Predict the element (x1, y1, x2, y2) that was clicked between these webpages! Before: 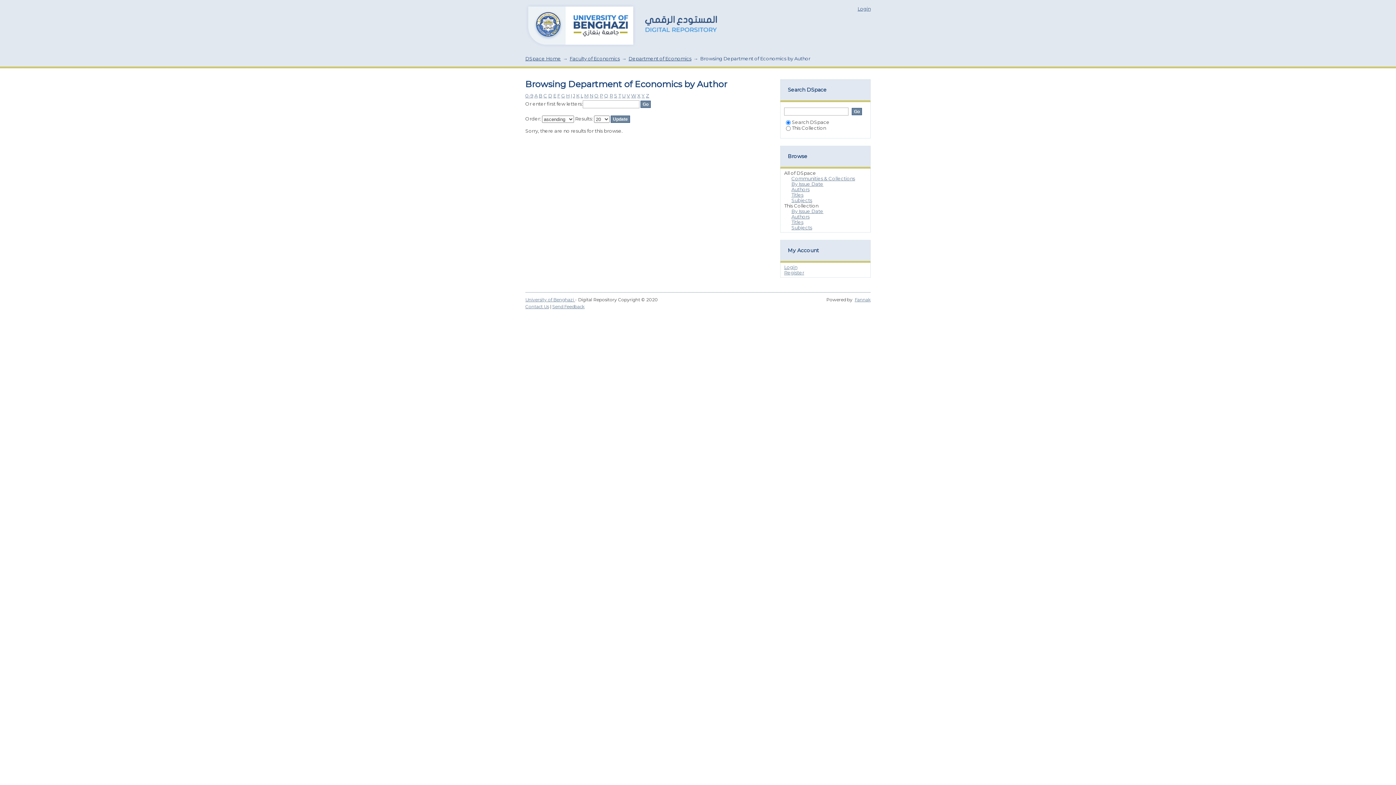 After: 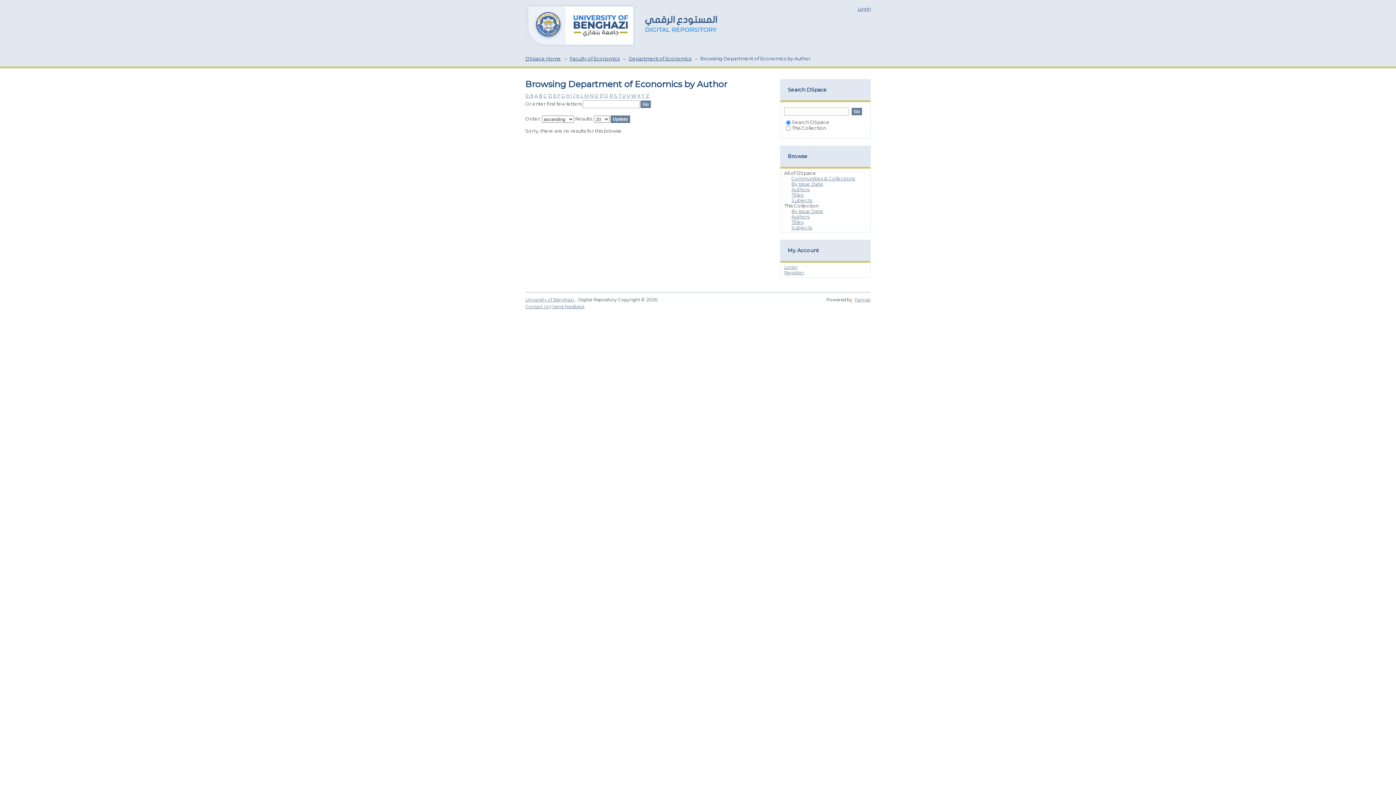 Action: label: O bbox: (594, 92, 598, 98)